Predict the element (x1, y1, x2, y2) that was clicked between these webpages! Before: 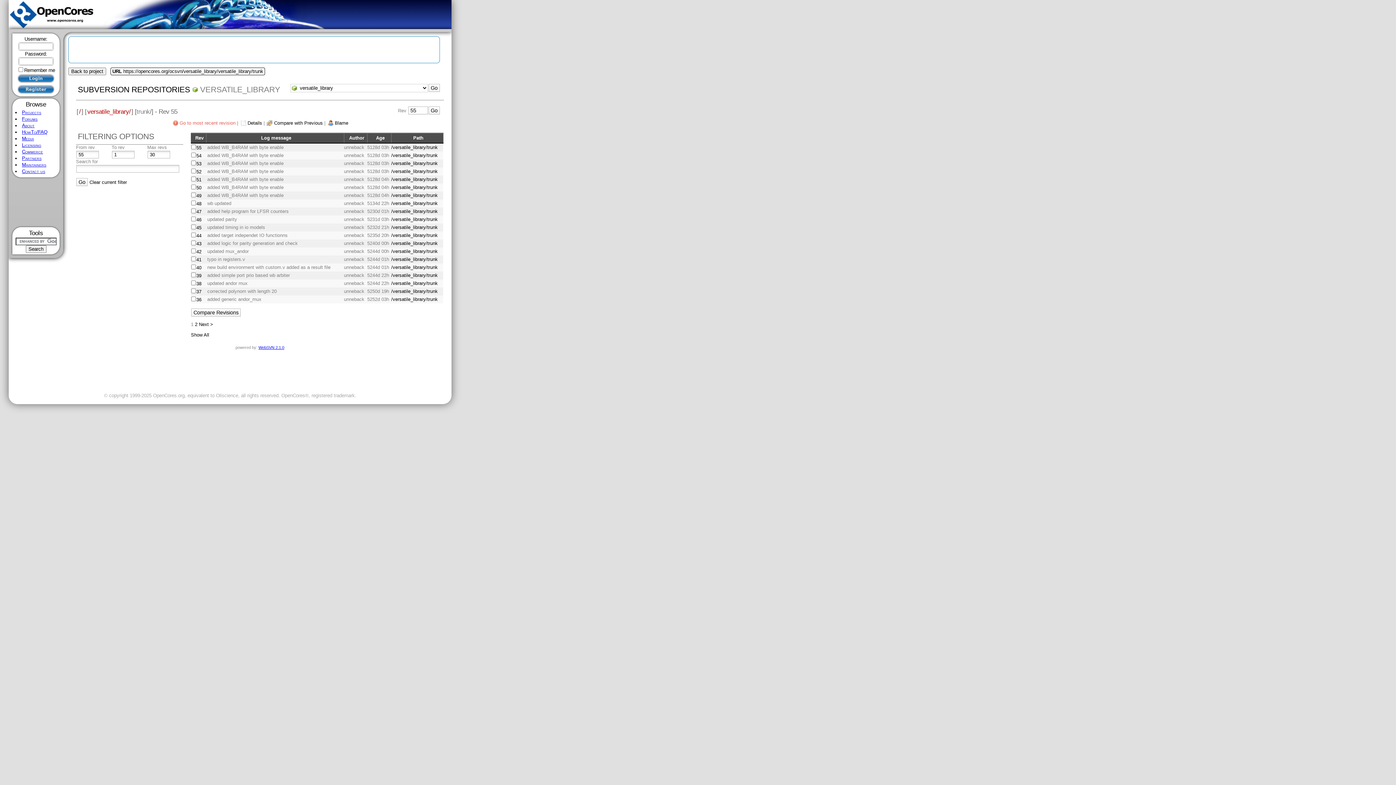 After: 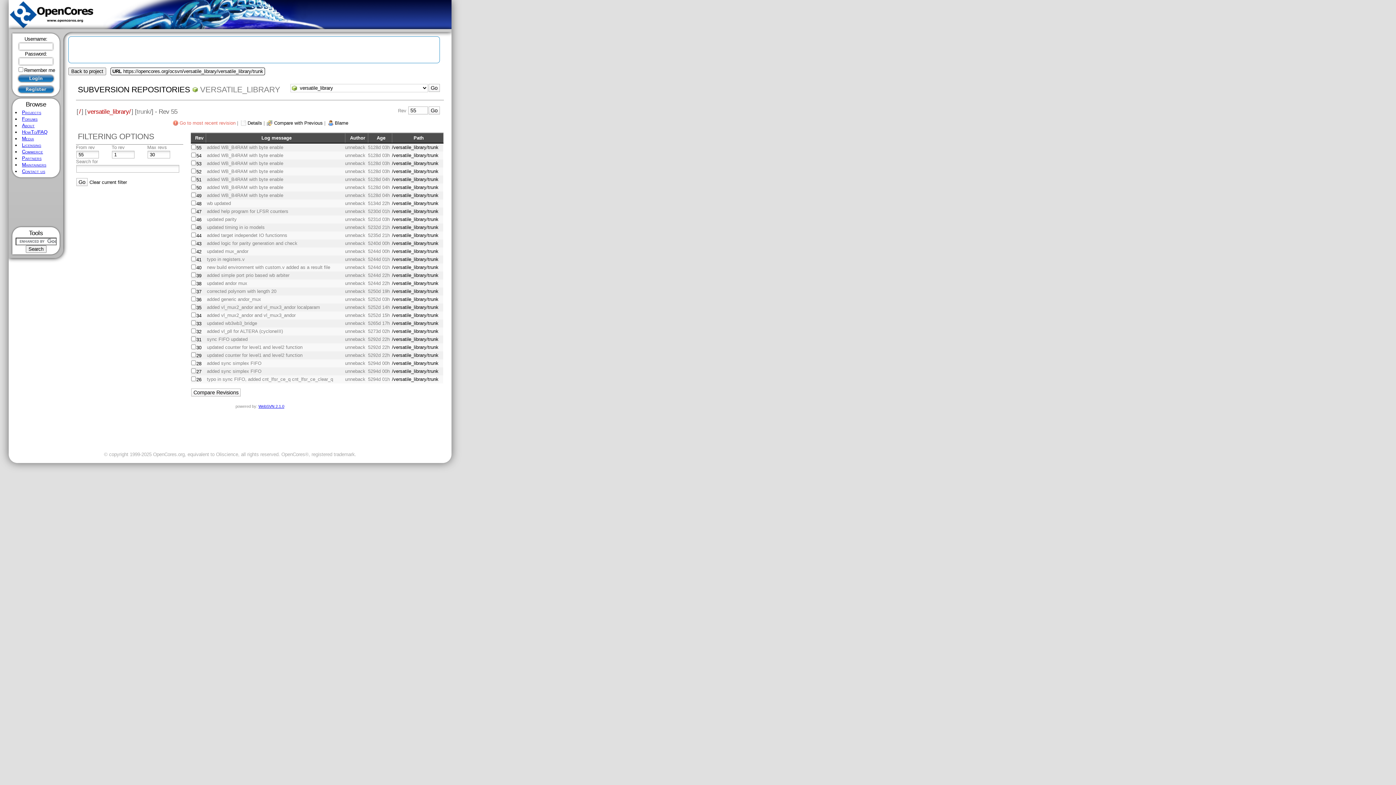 Action: bbox: (191, 332, 209, 337) label: Show All